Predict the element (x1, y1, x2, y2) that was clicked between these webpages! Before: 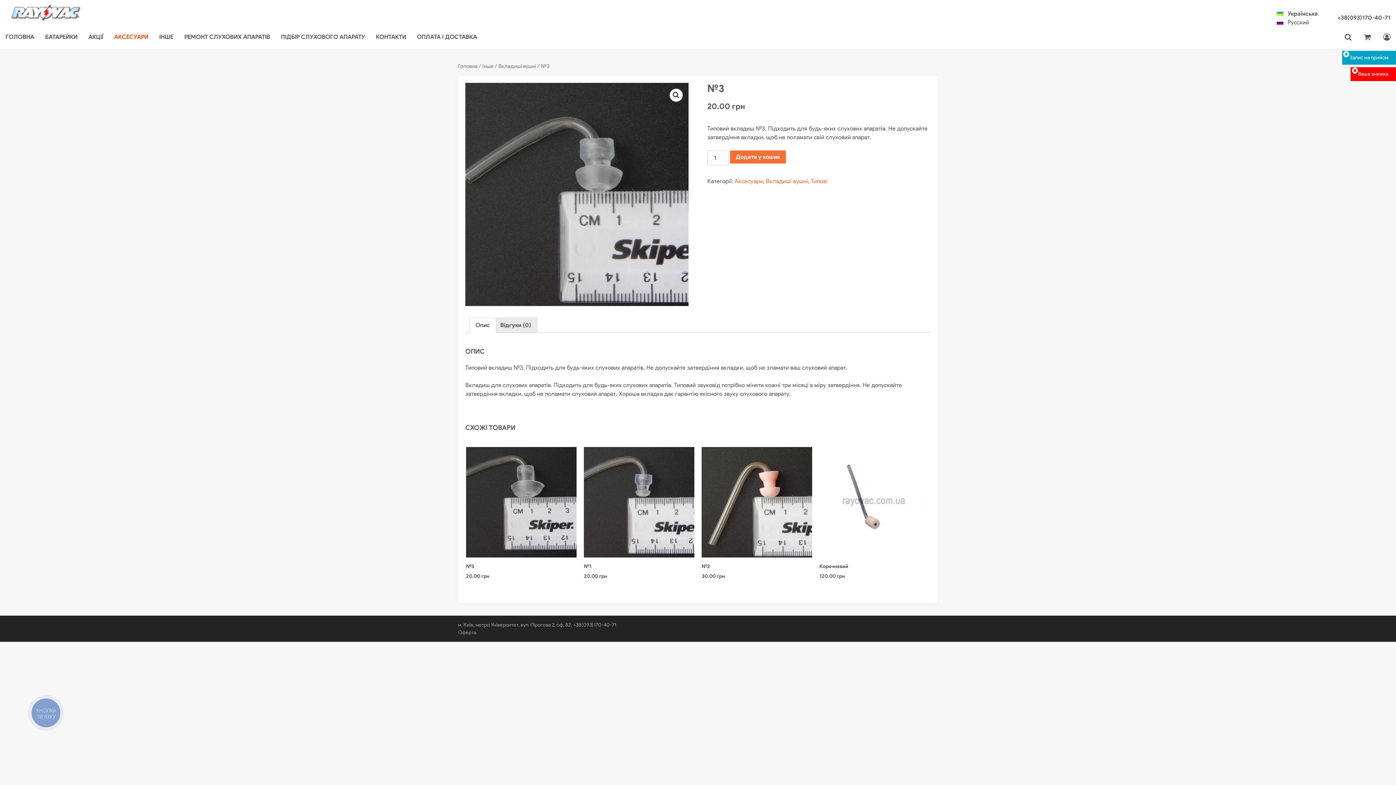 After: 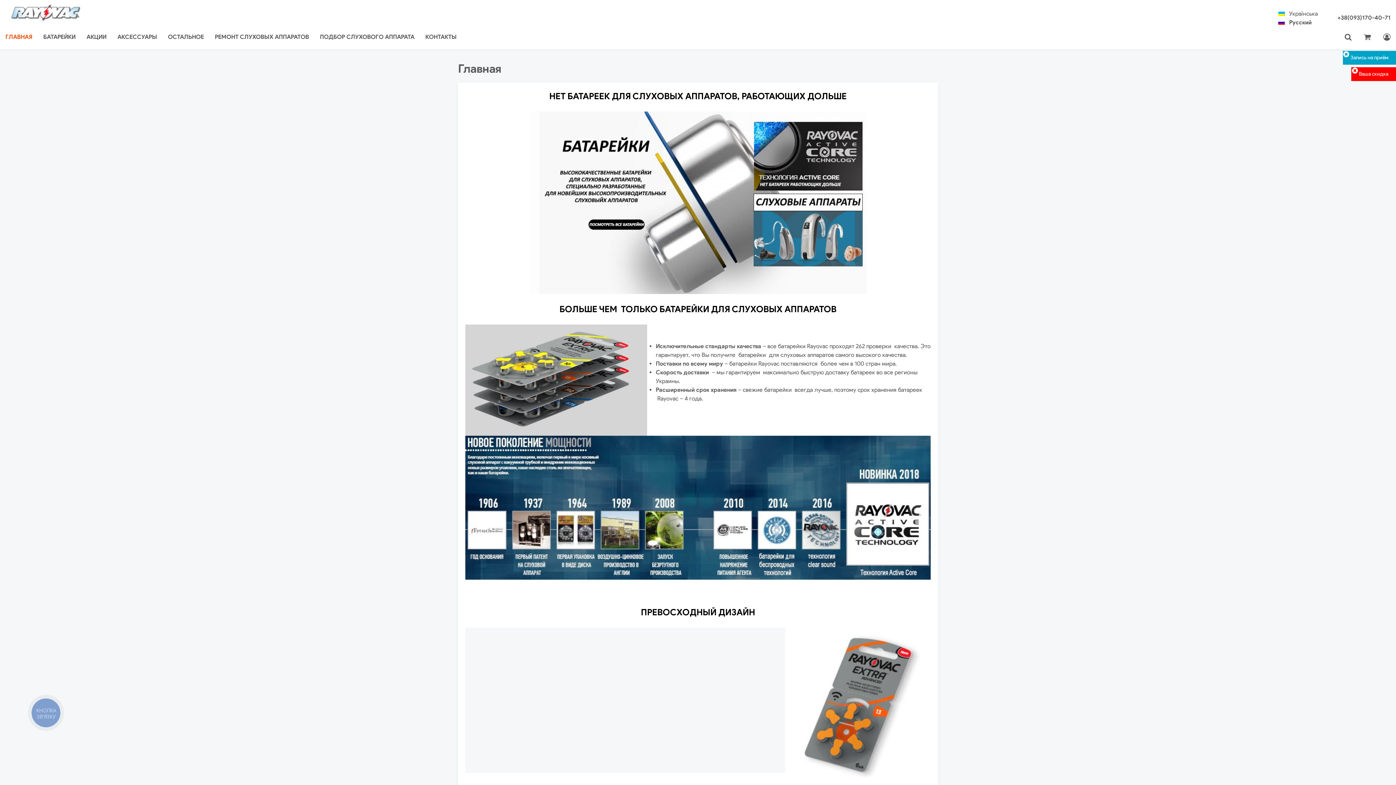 Action: label: Русский bbox: (1277, 18, 1318, 25)